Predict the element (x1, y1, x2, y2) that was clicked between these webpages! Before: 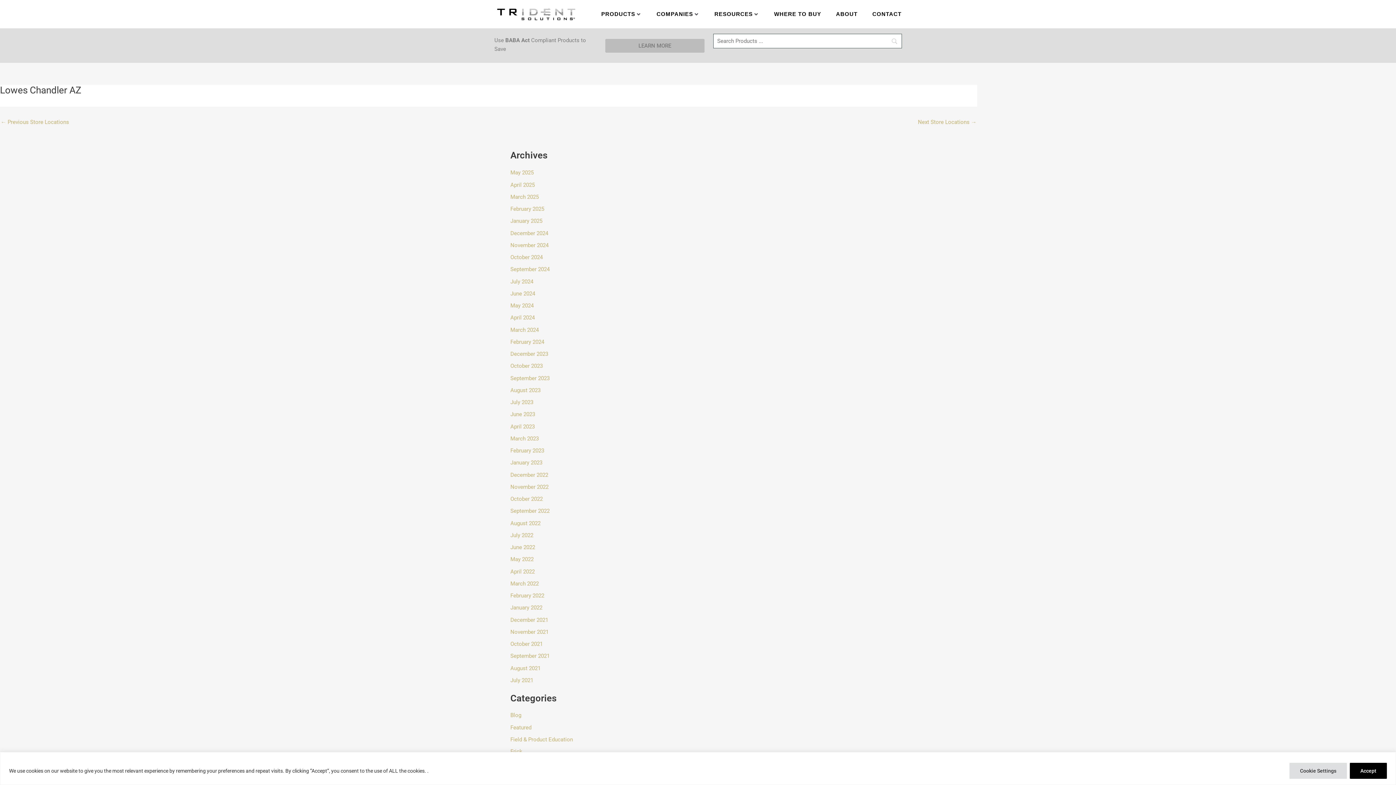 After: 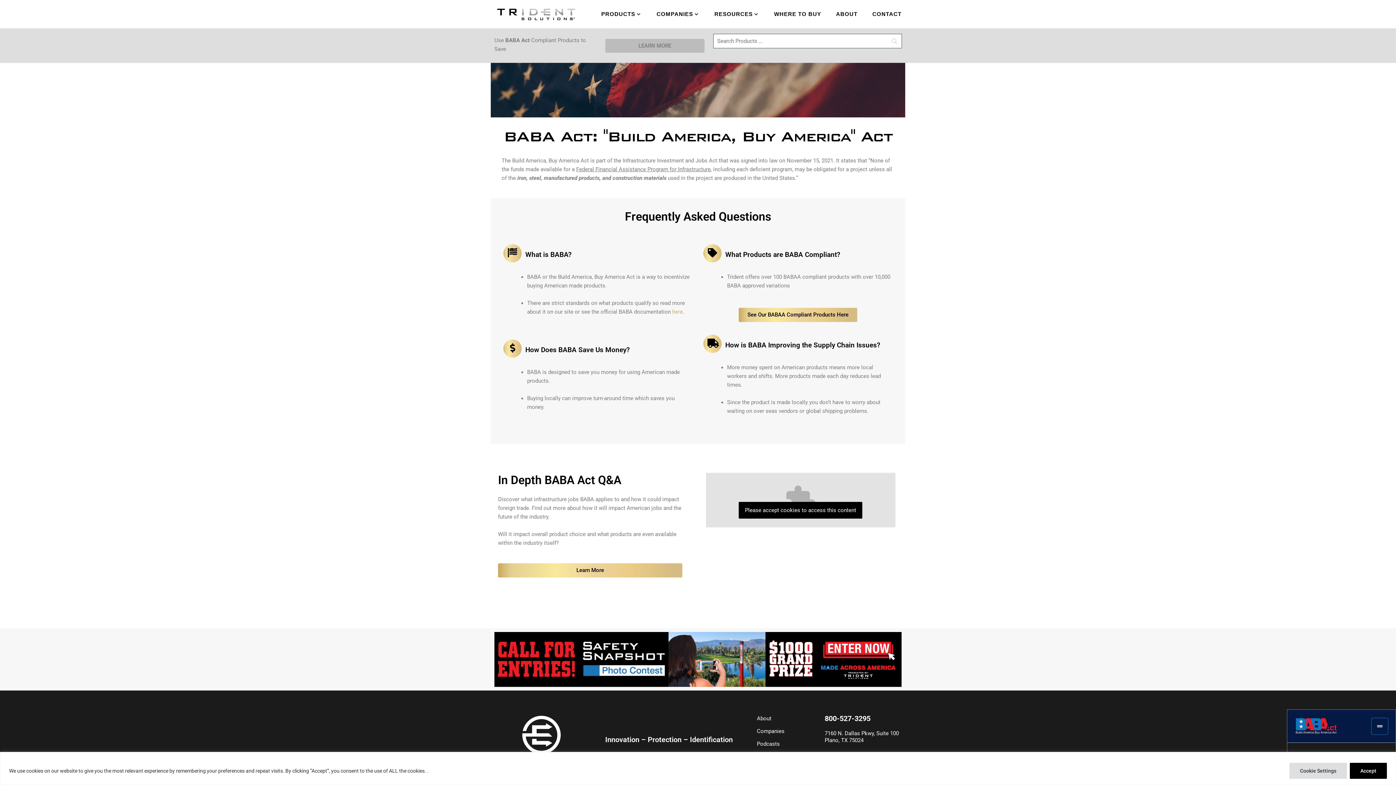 Action: bbox: (605, 39, 704, 52) label: LEARN MORE